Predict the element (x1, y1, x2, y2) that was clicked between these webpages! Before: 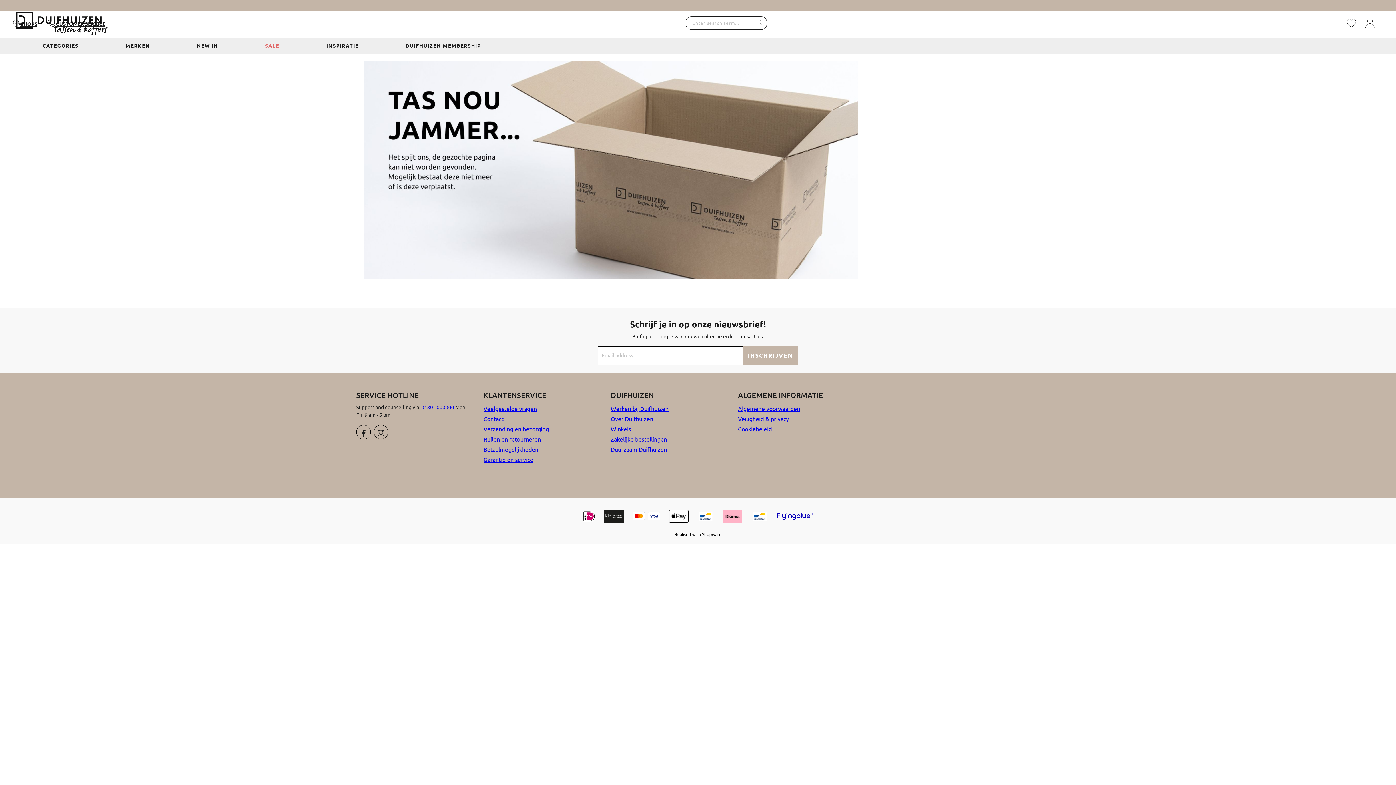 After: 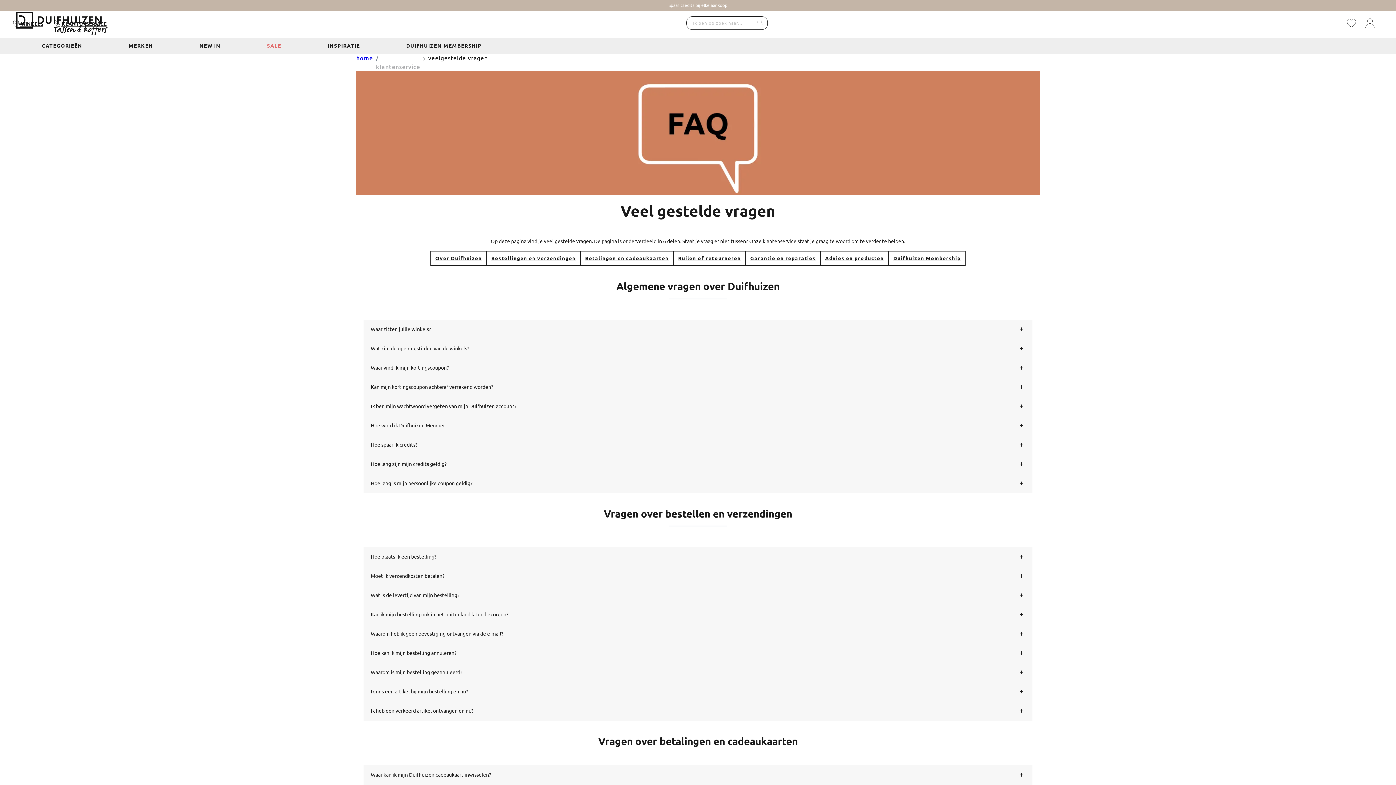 Action: label: Veelgestelde vragen bbox: (483, 405, 537, 412)